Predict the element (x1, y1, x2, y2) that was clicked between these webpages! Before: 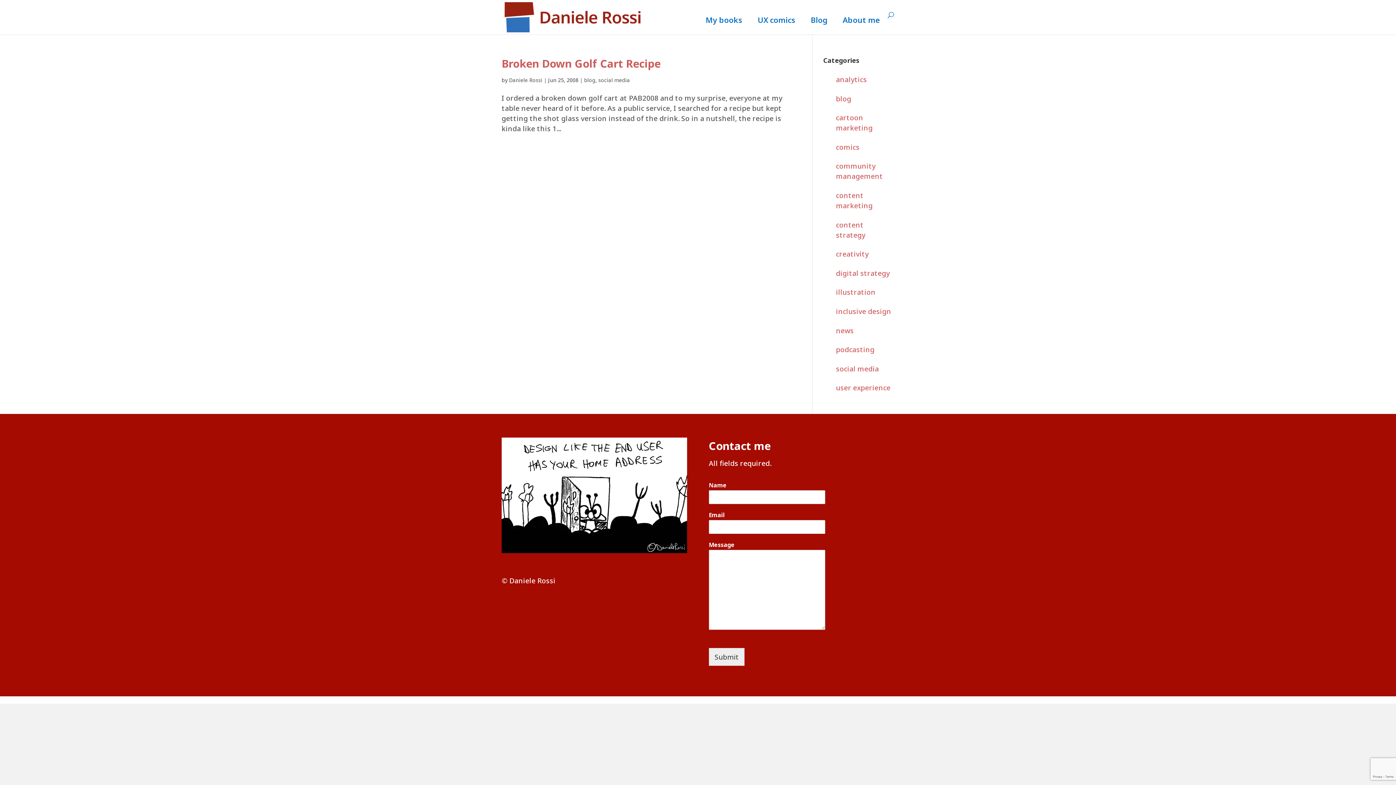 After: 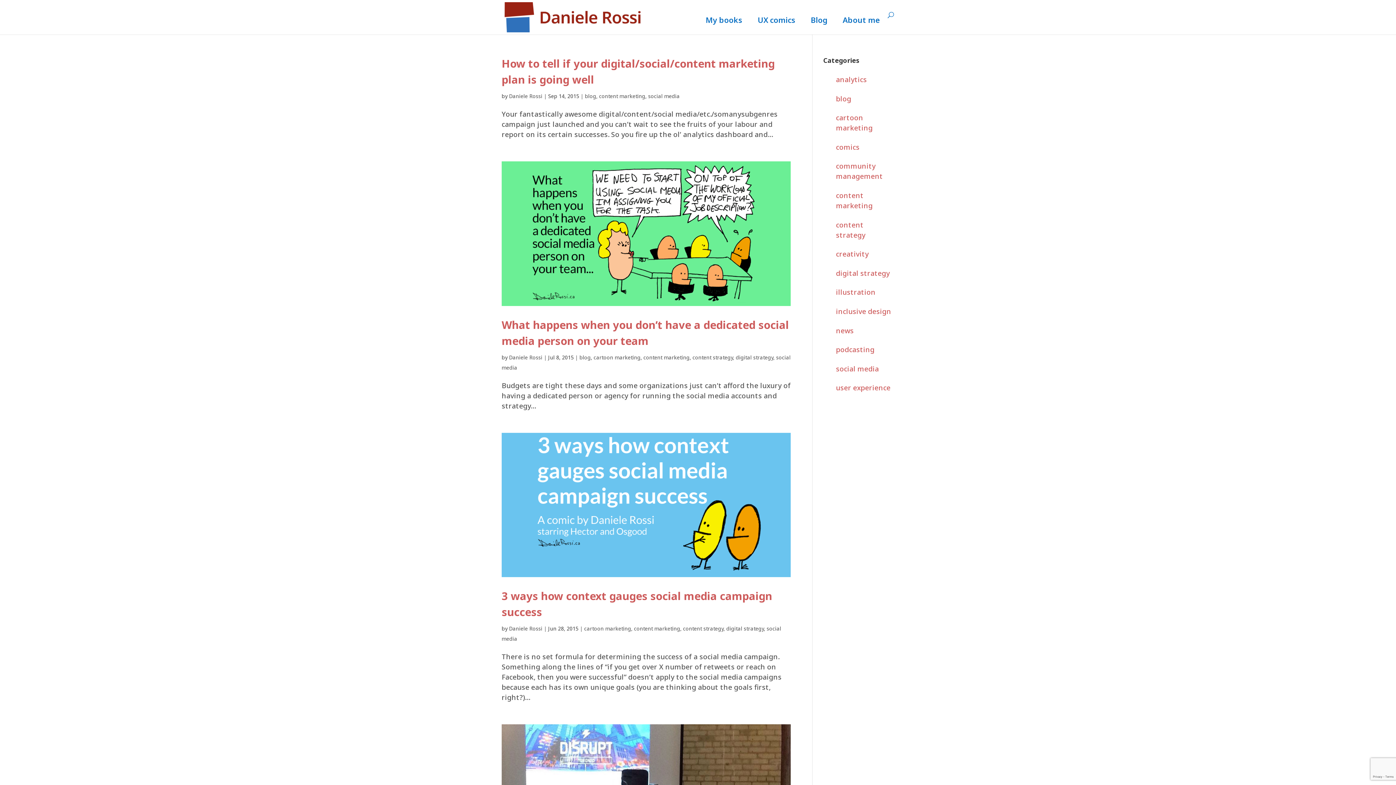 Action: label: social media bbox: (598, 76, 630, 83)